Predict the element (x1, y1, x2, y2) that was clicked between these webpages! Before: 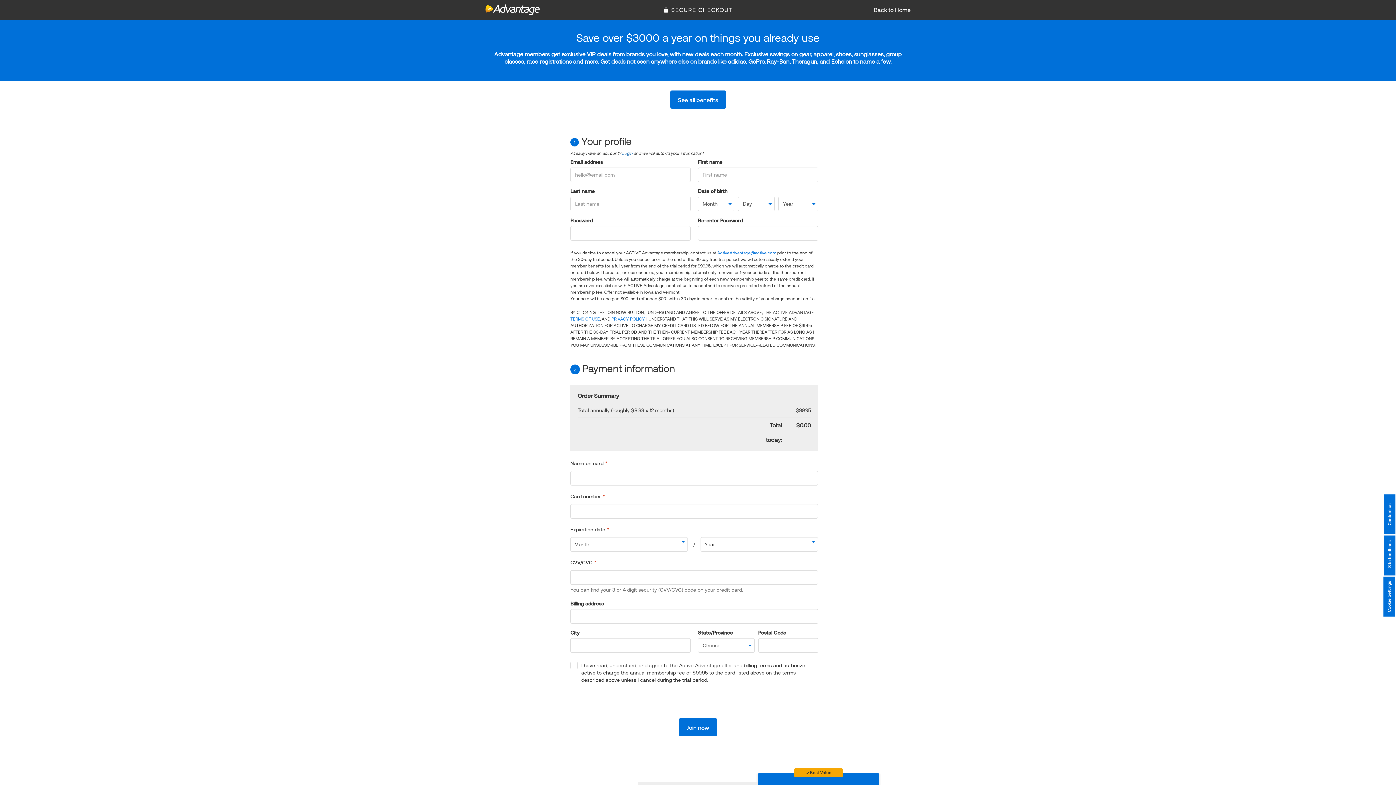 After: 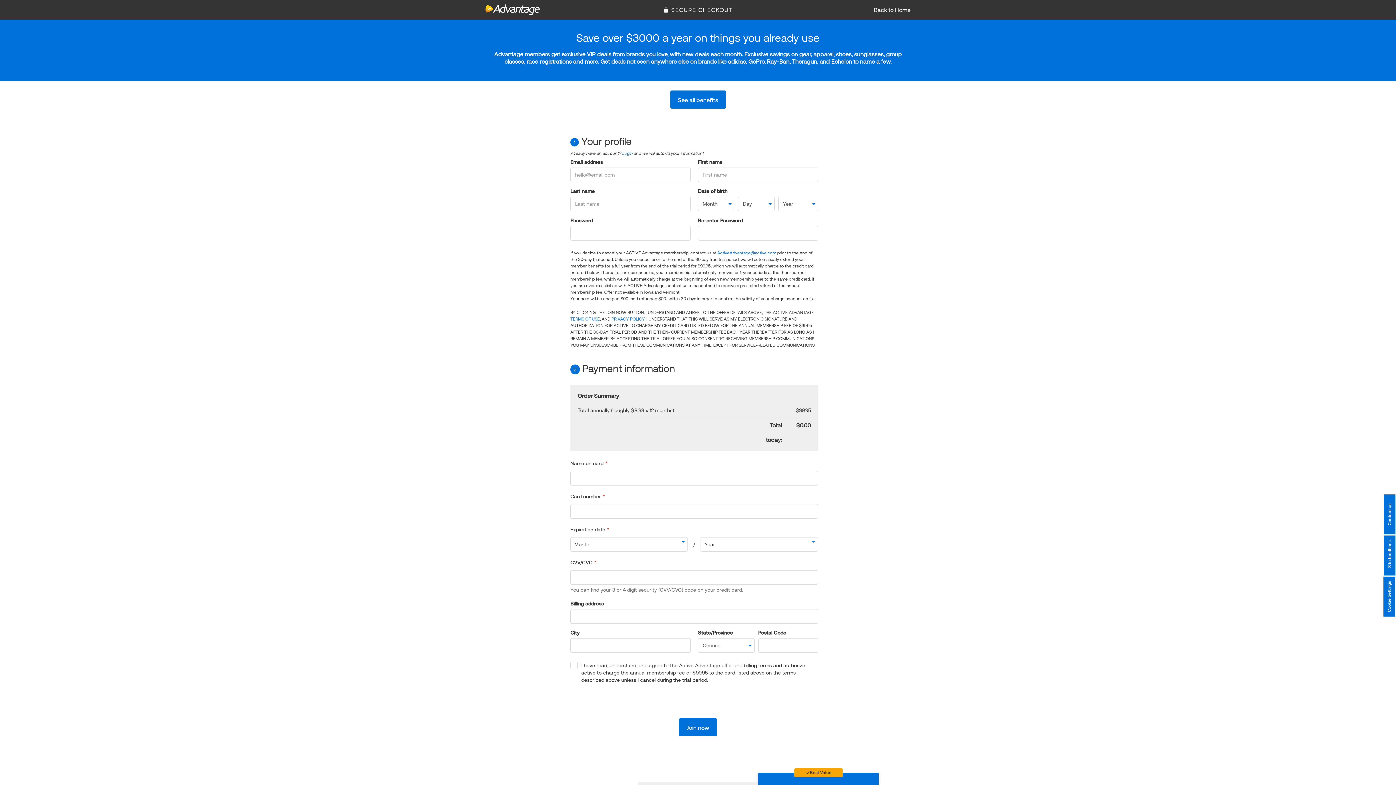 Action: label: TERMS OF USE bbox: (570, 316, 600, 321)